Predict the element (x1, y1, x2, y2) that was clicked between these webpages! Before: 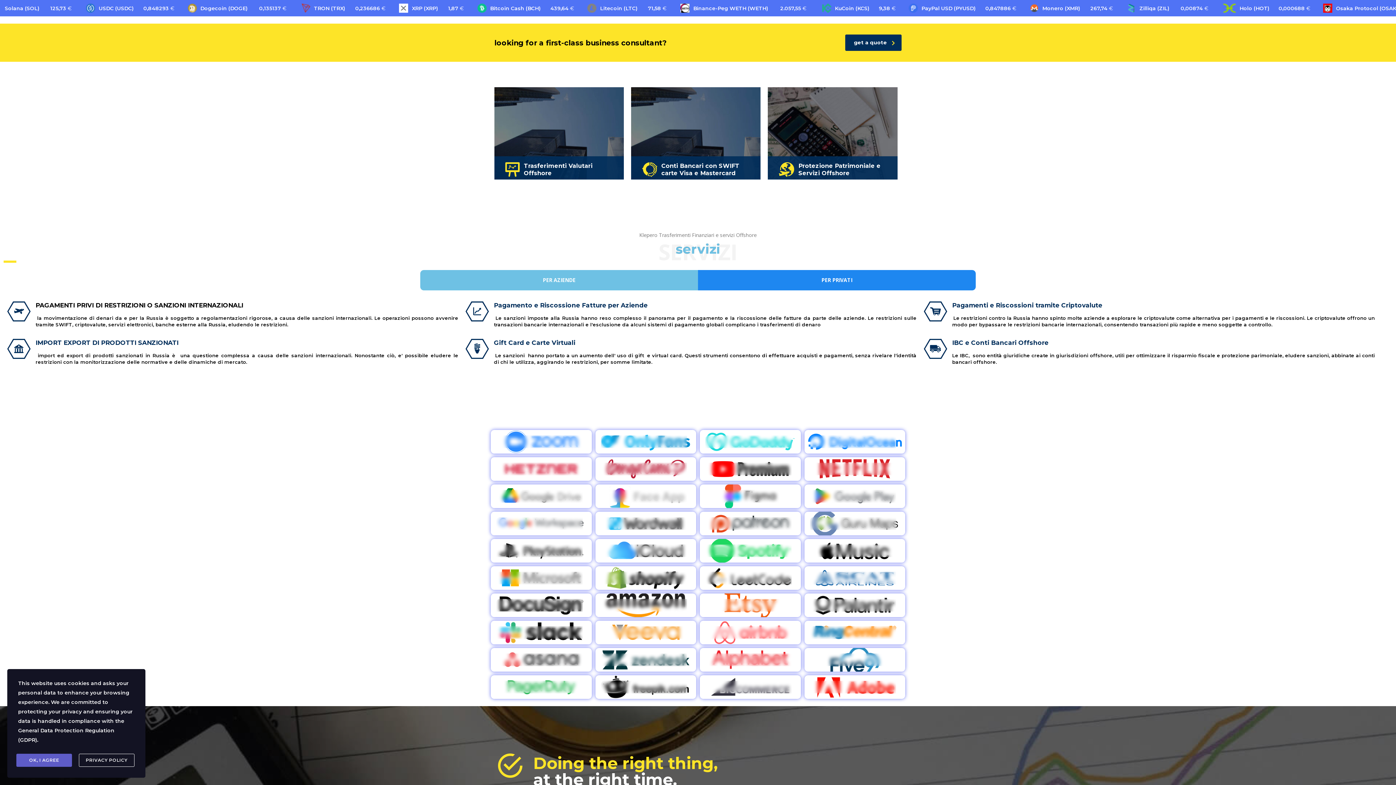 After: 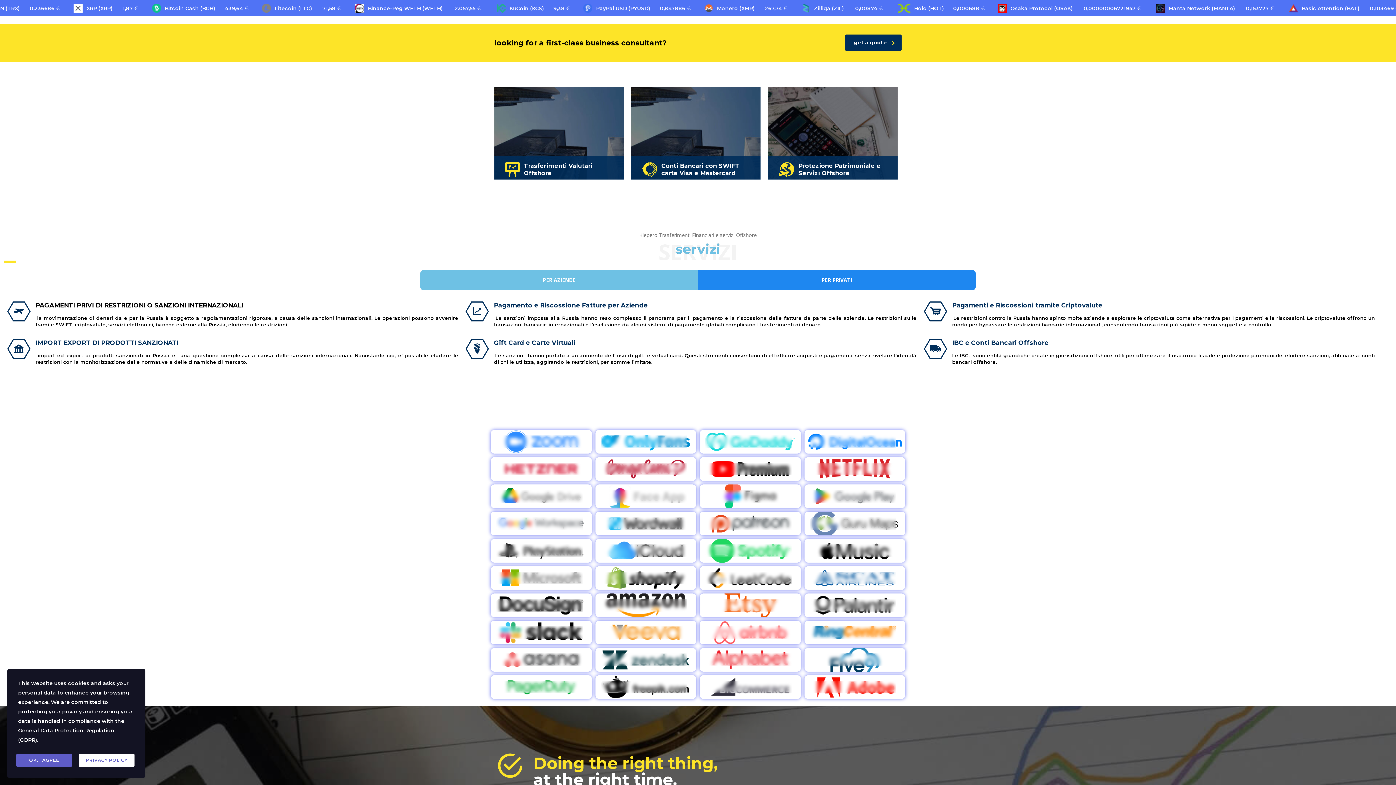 Action: label: PRIVACY POLICY bbox: (78, 754, 134, 767)